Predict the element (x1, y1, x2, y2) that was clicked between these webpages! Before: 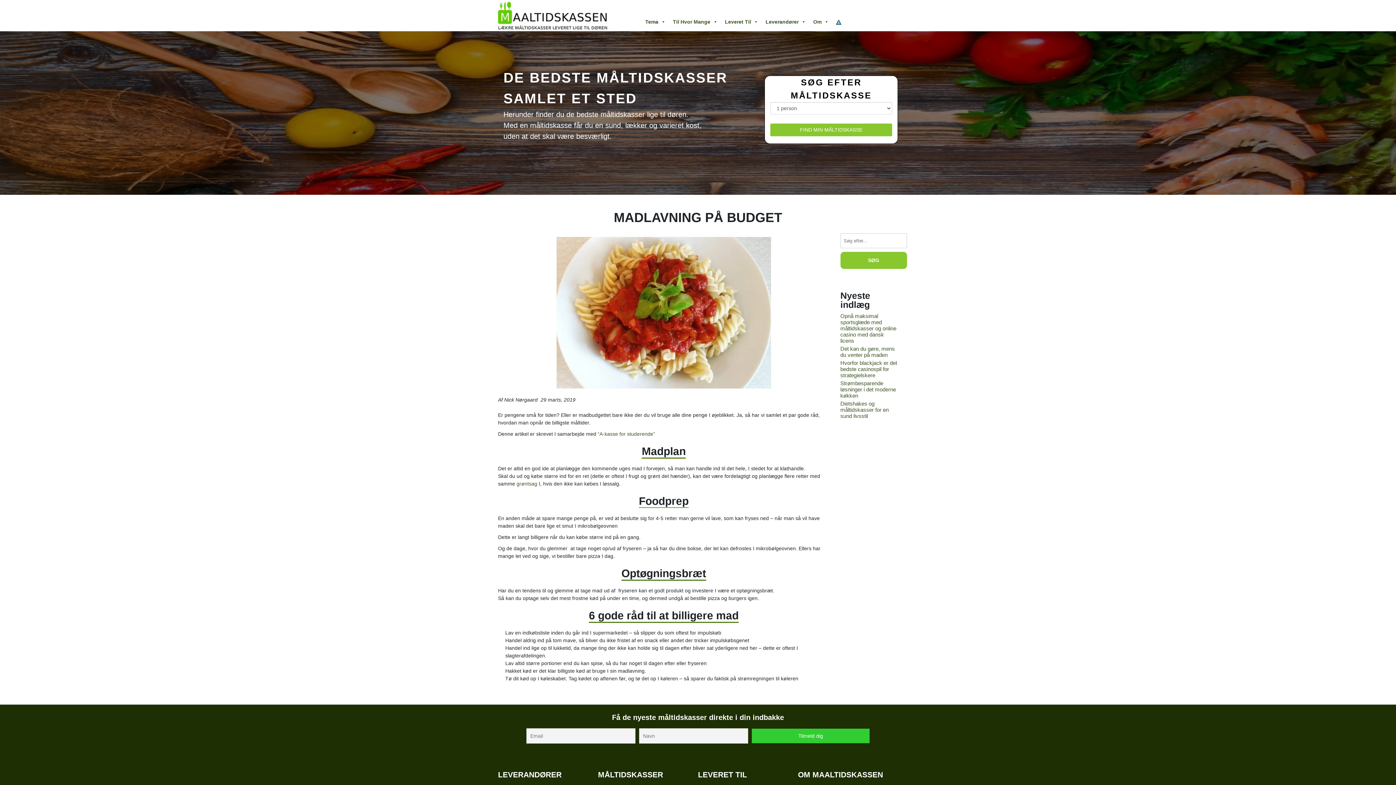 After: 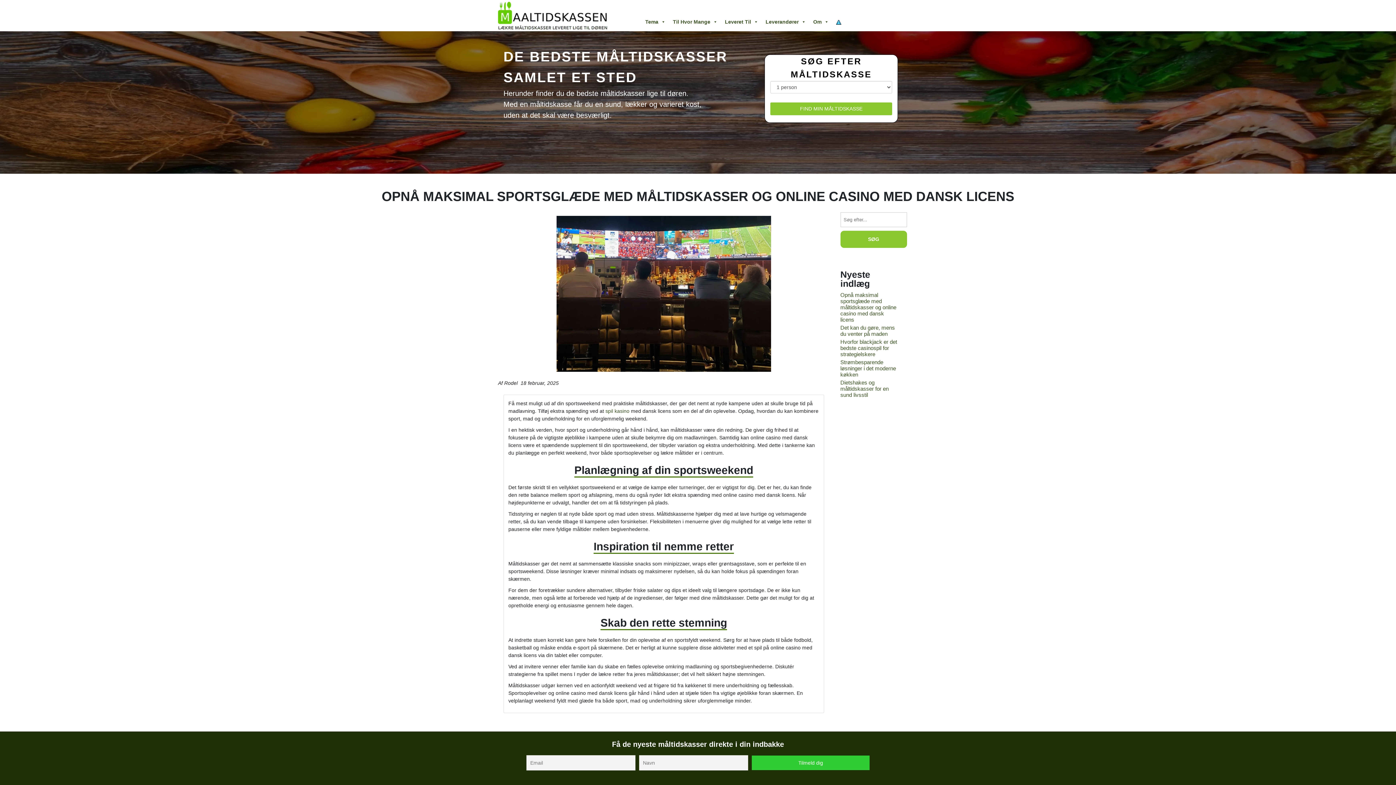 Action: label: Opnå maksimal sportsglæde med måltidskasser og online casino med dansk licens bbox: (840, 313, 896, 344)